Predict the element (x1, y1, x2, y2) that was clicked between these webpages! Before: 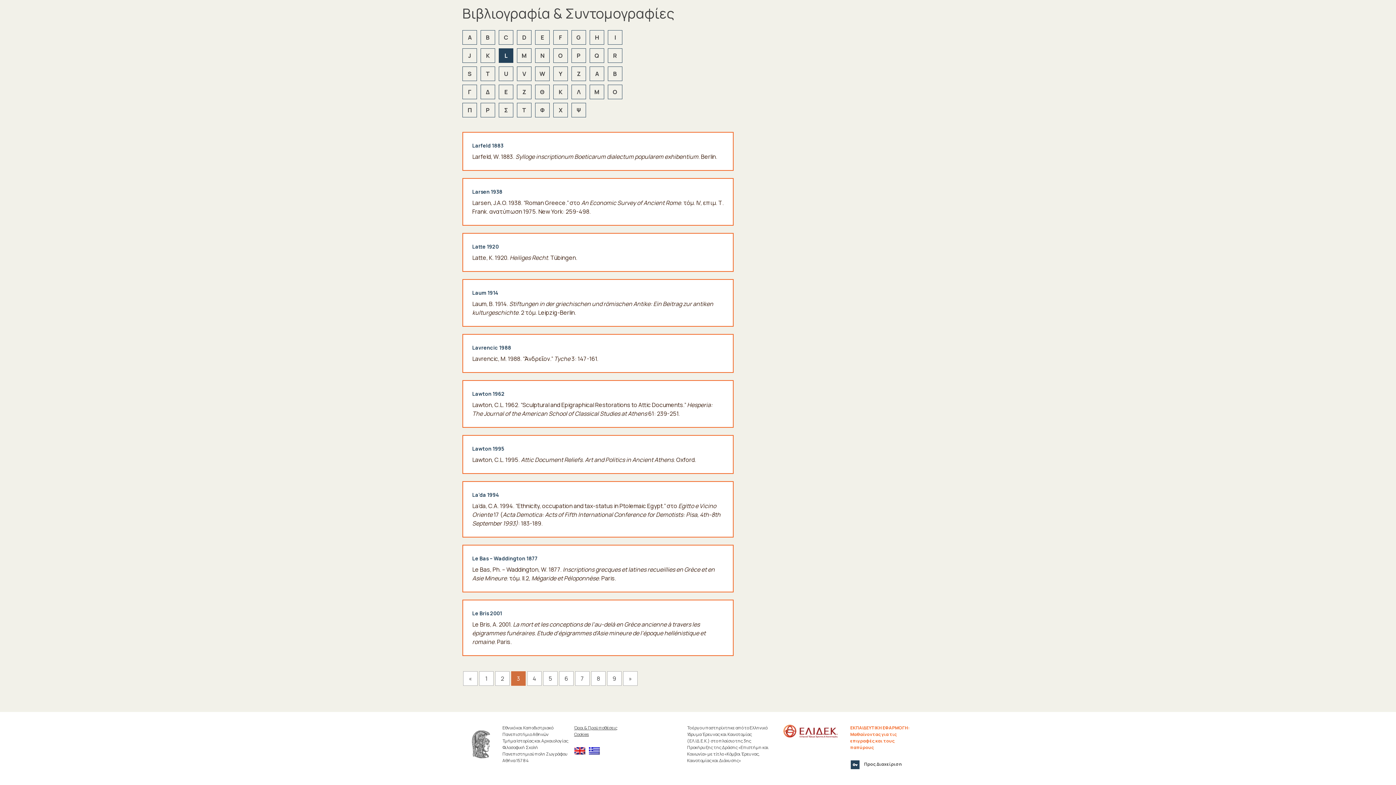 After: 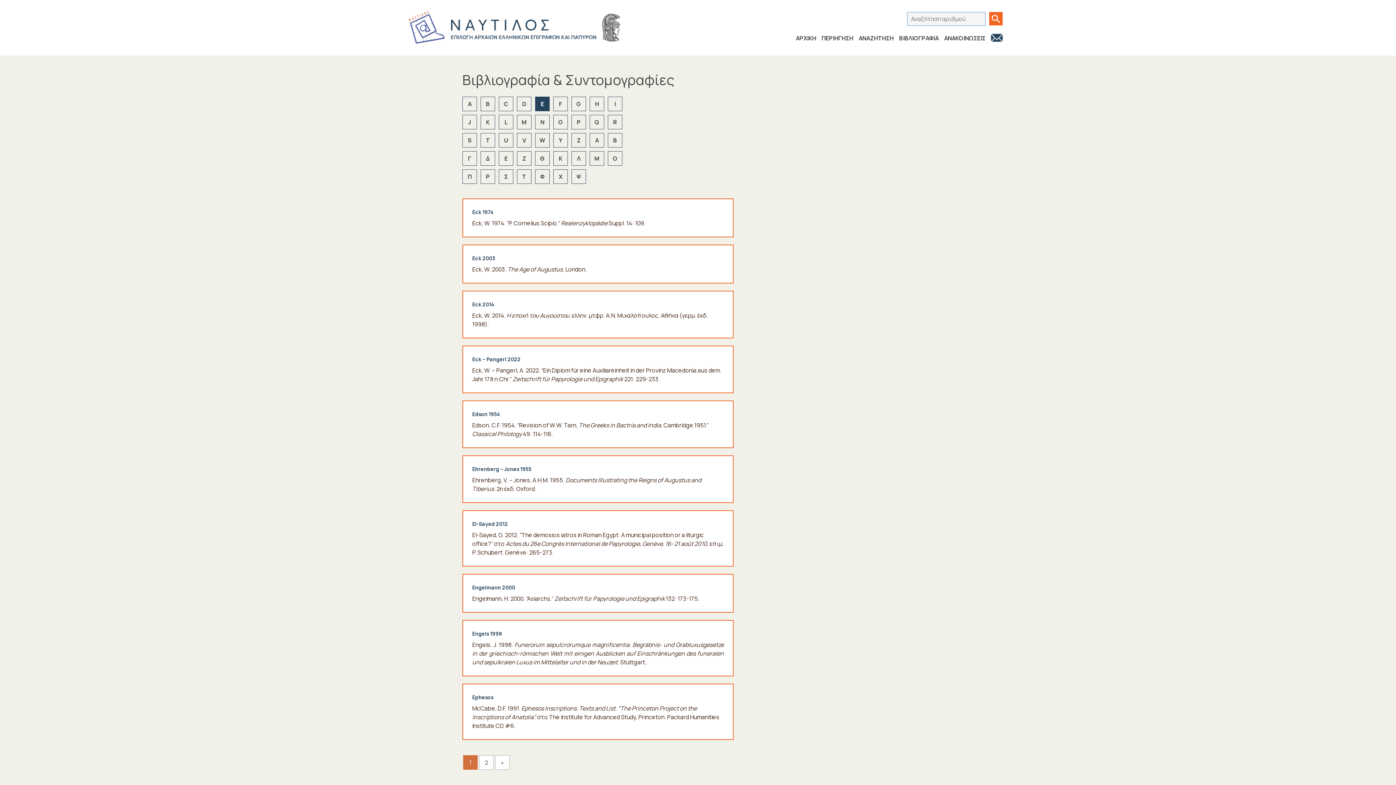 Action: bbox: (535, 30, 549, 44) label: E